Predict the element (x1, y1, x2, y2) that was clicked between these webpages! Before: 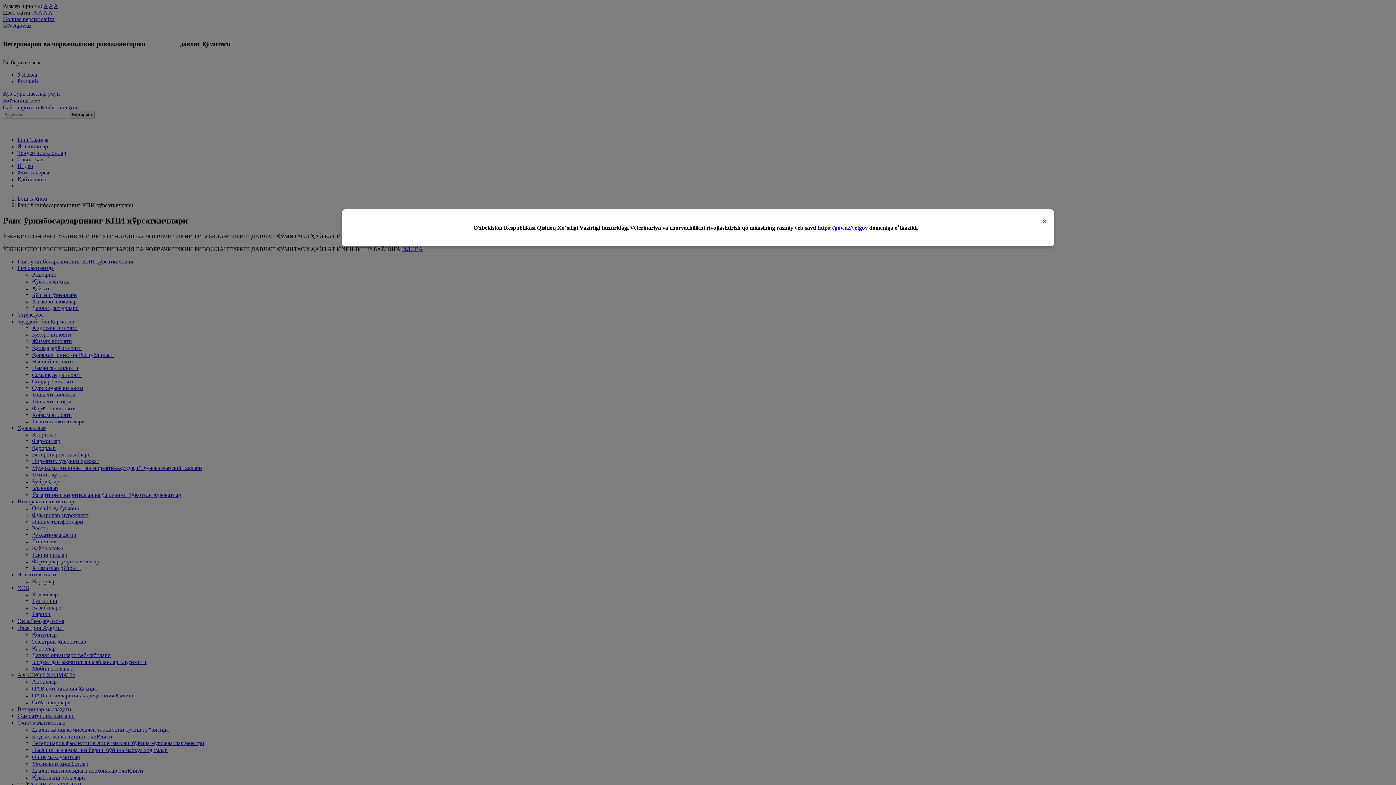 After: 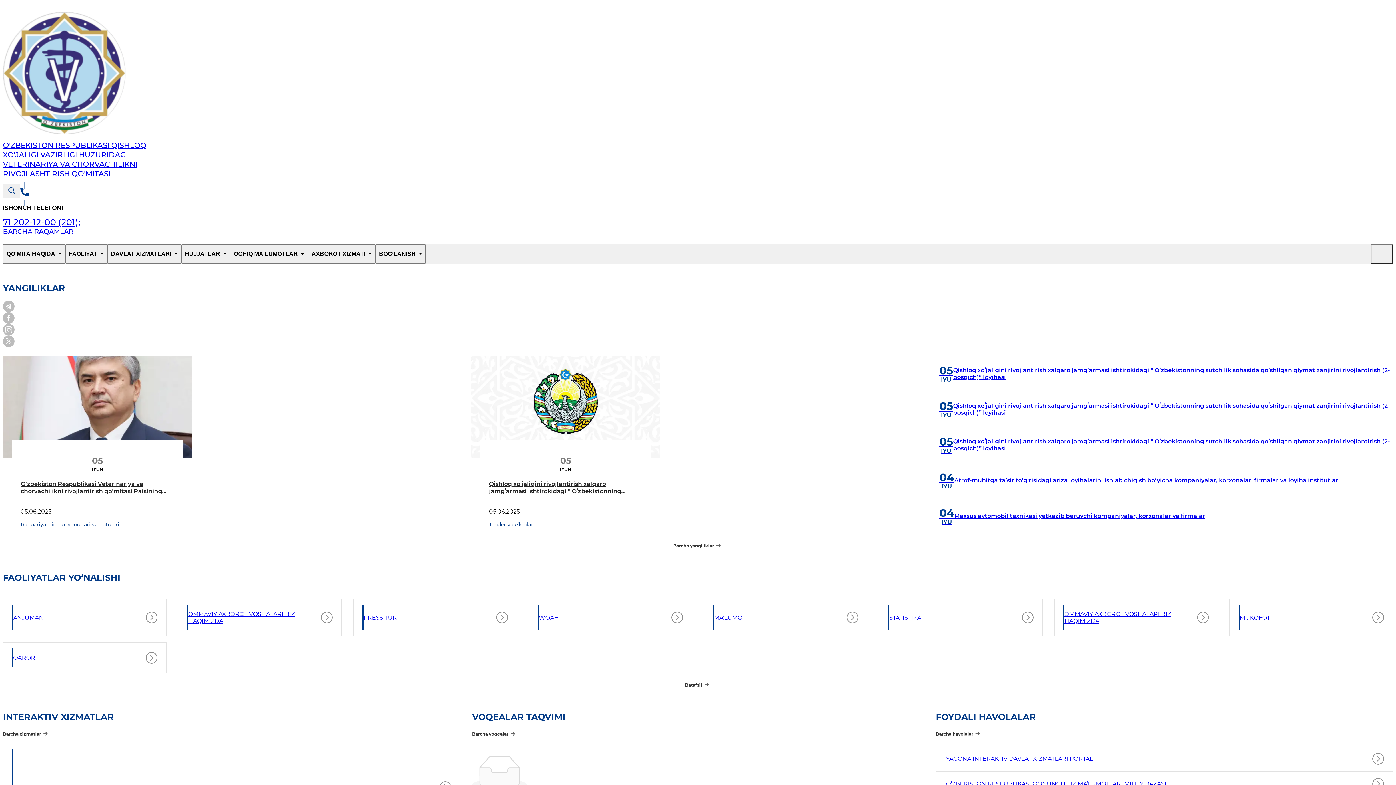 Action: label: https://gov.uz/vetgov bbox: (817, 224, 868, 231)